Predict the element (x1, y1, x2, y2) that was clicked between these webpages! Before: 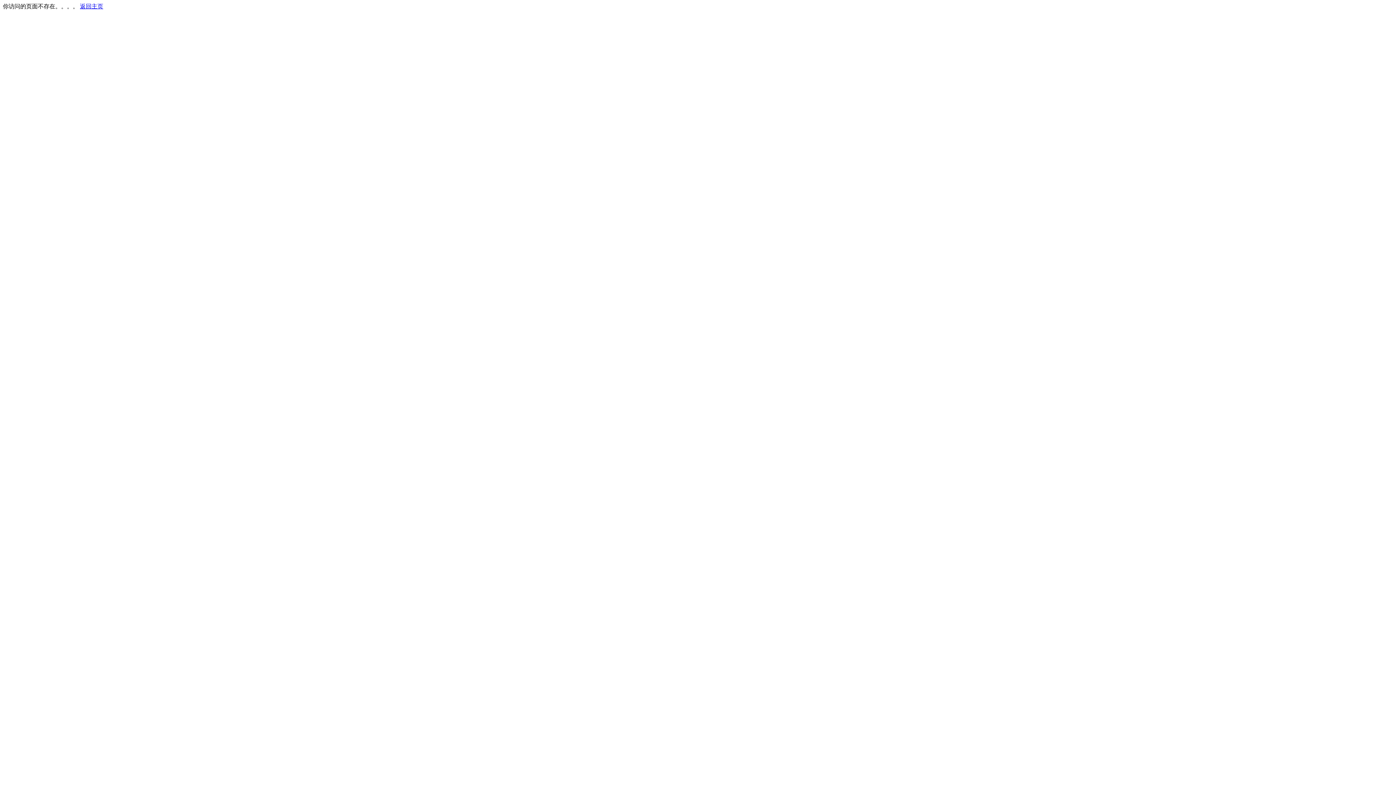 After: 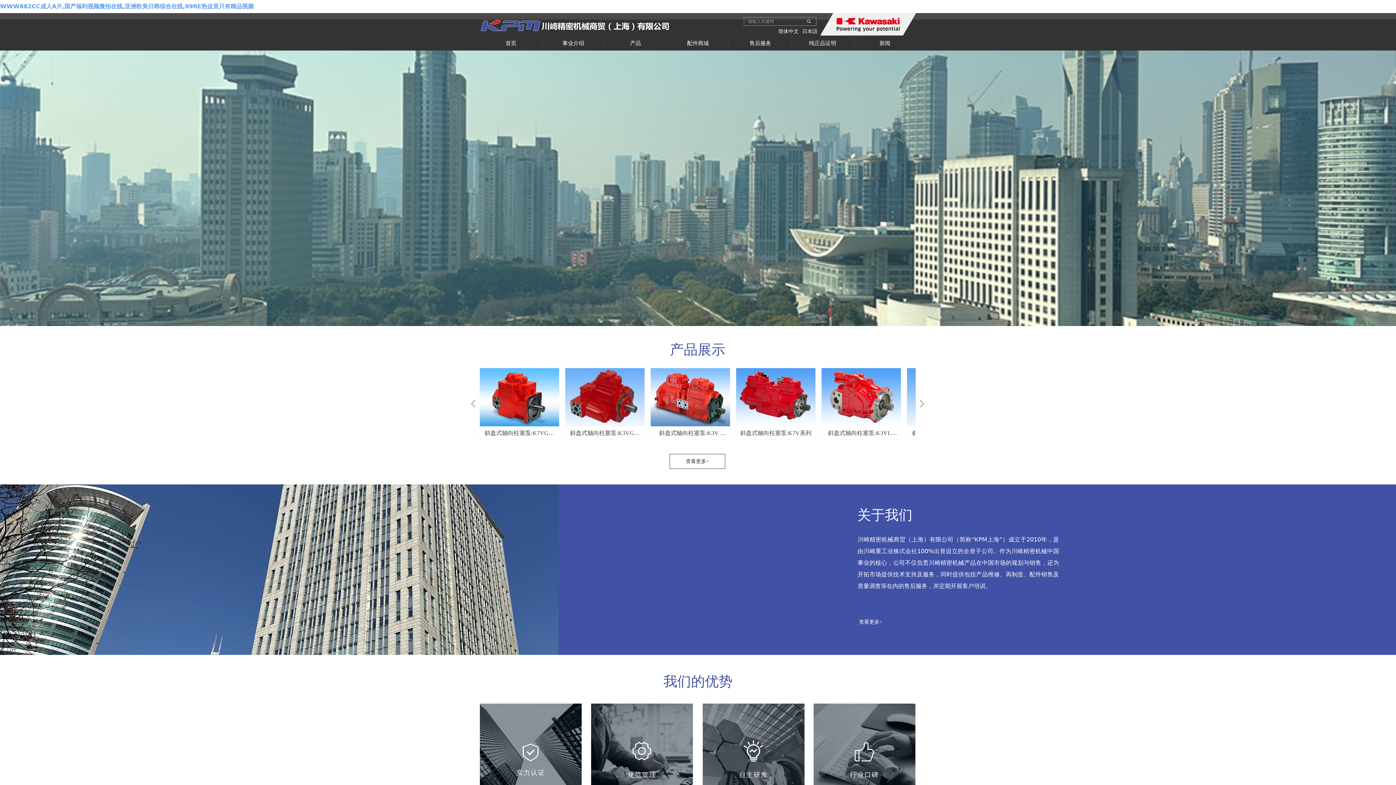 Action: label: 返回主页 bbox: (80, 3, 103, 9)